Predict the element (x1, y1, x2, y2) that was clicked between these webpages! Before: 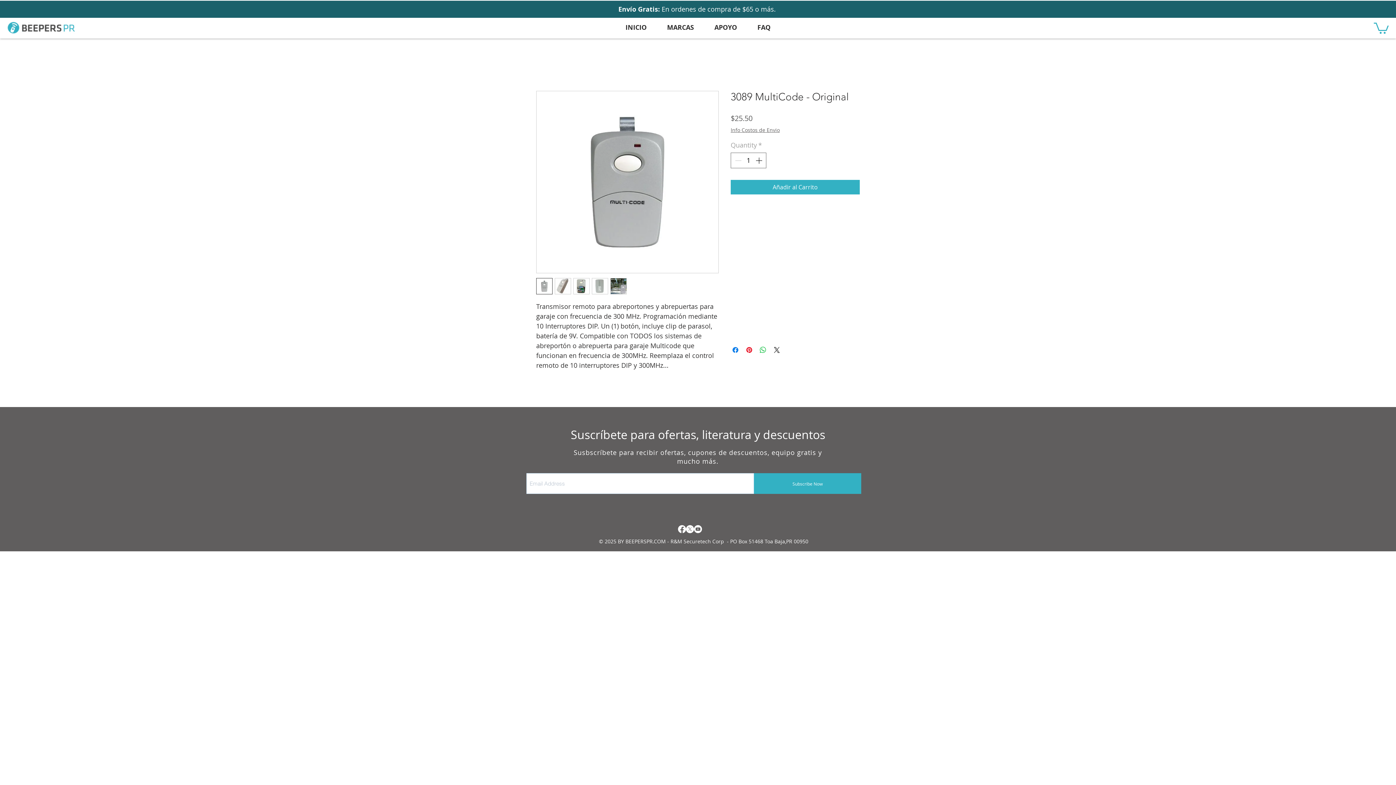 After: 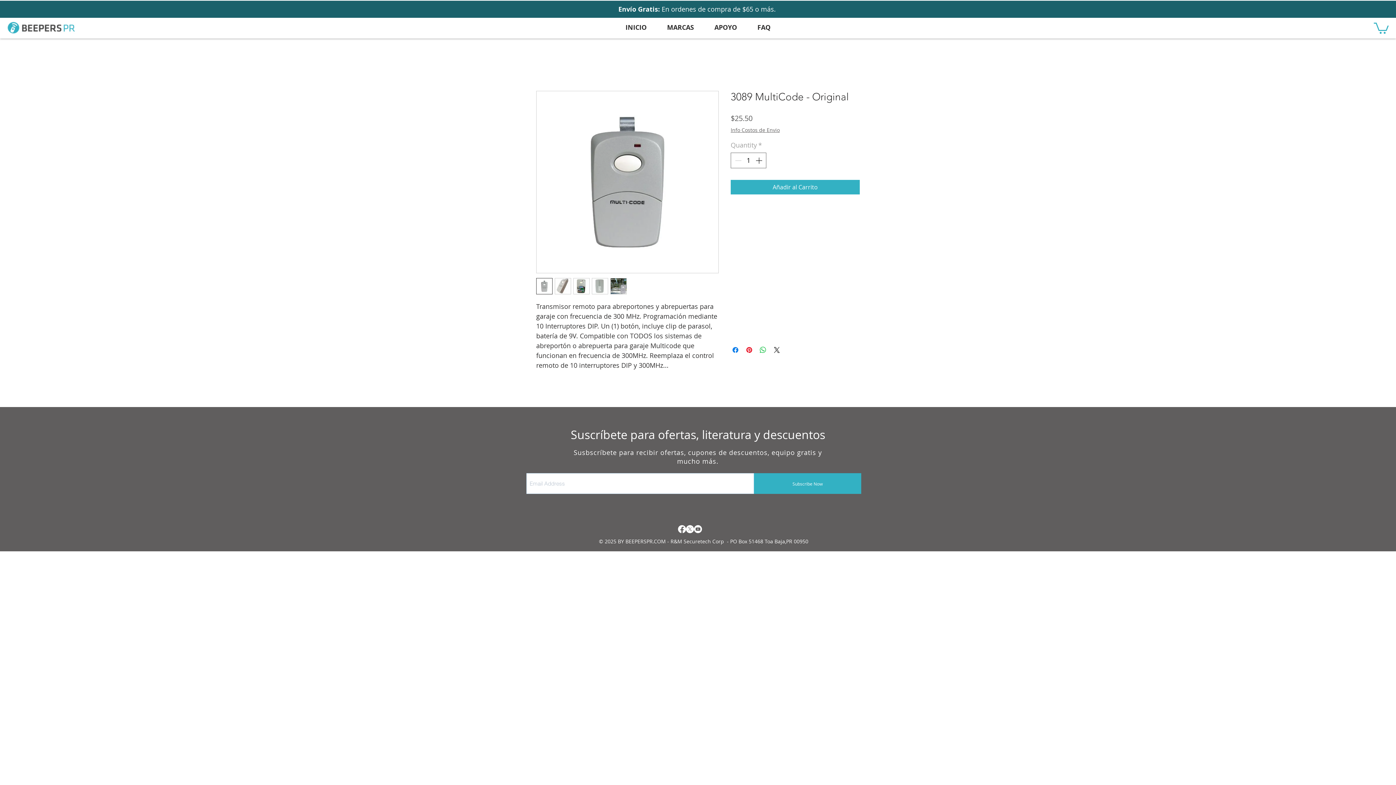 Action: bbox: (554, 278, 571, 294)